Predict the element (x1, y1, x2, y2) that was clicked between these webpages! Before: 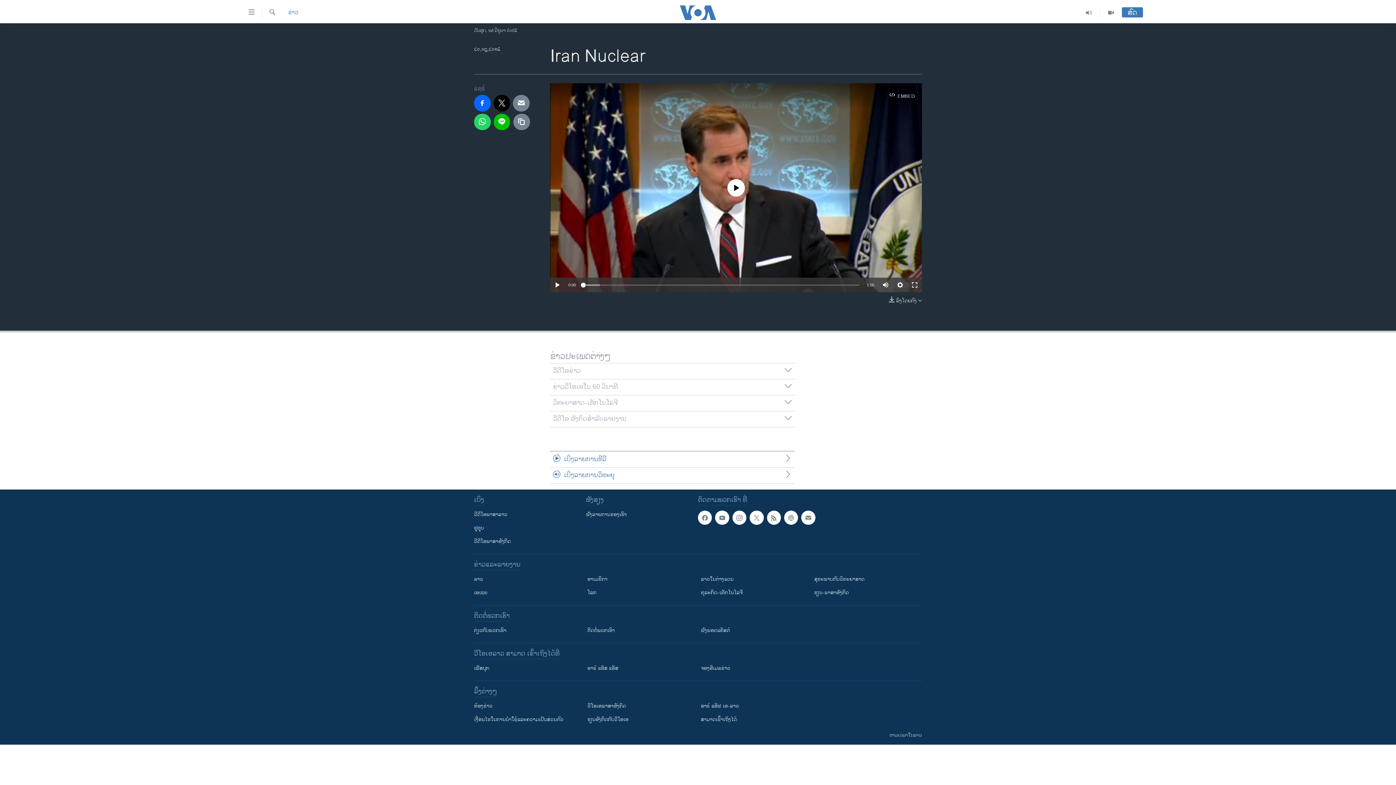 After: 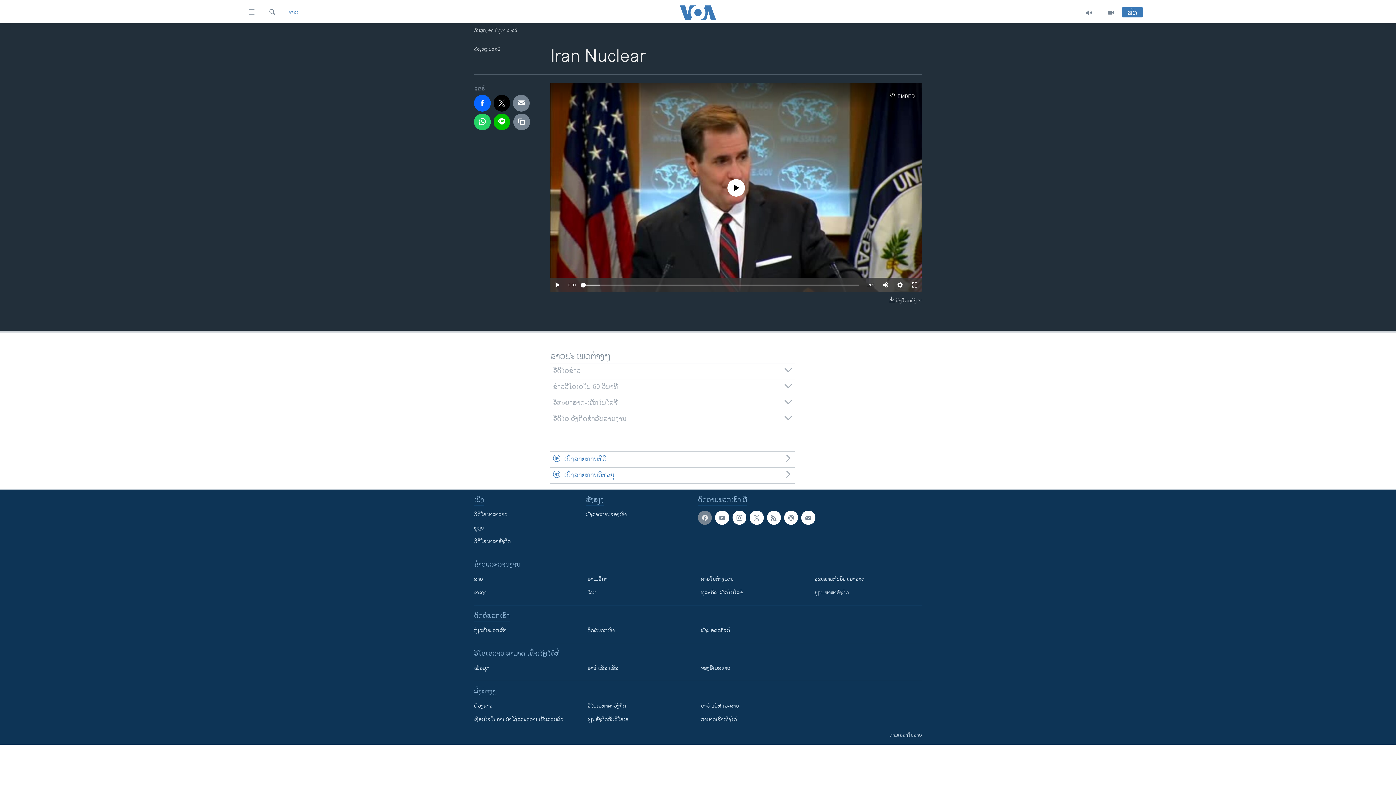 Action: bbox: (698, 511, 712, 525)